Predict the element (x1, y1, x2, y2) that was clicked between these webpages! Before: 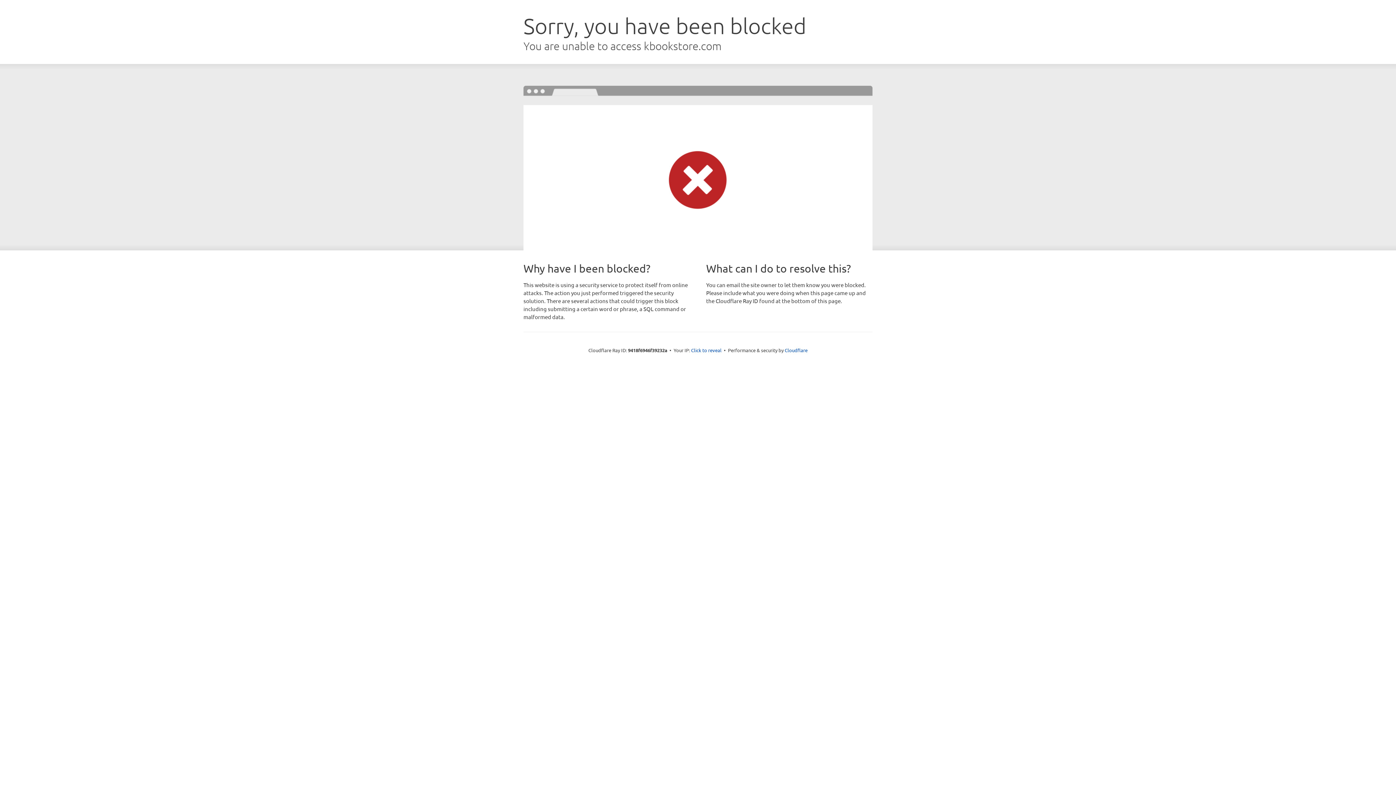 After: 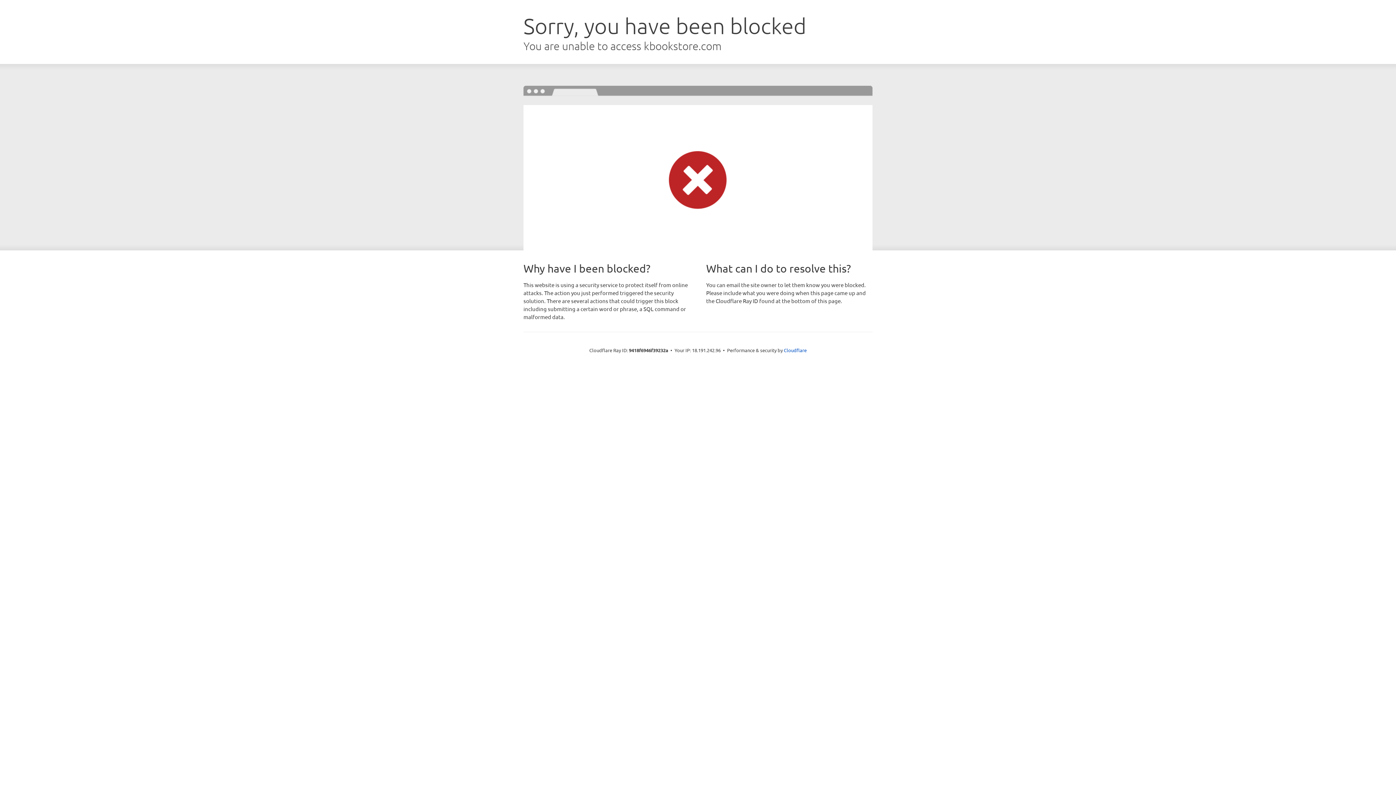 Action: label: Click to reveal bbox: (691, 346, 721, 353)